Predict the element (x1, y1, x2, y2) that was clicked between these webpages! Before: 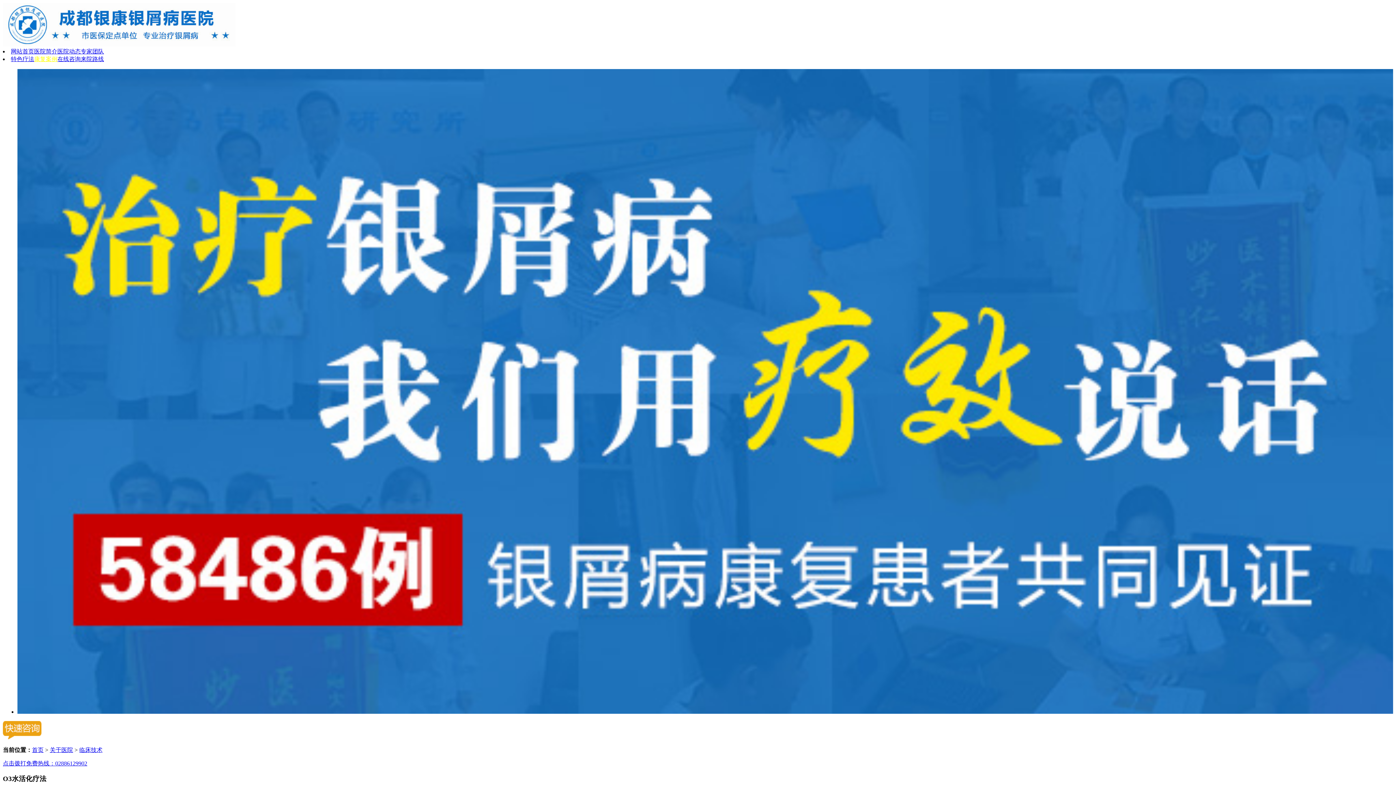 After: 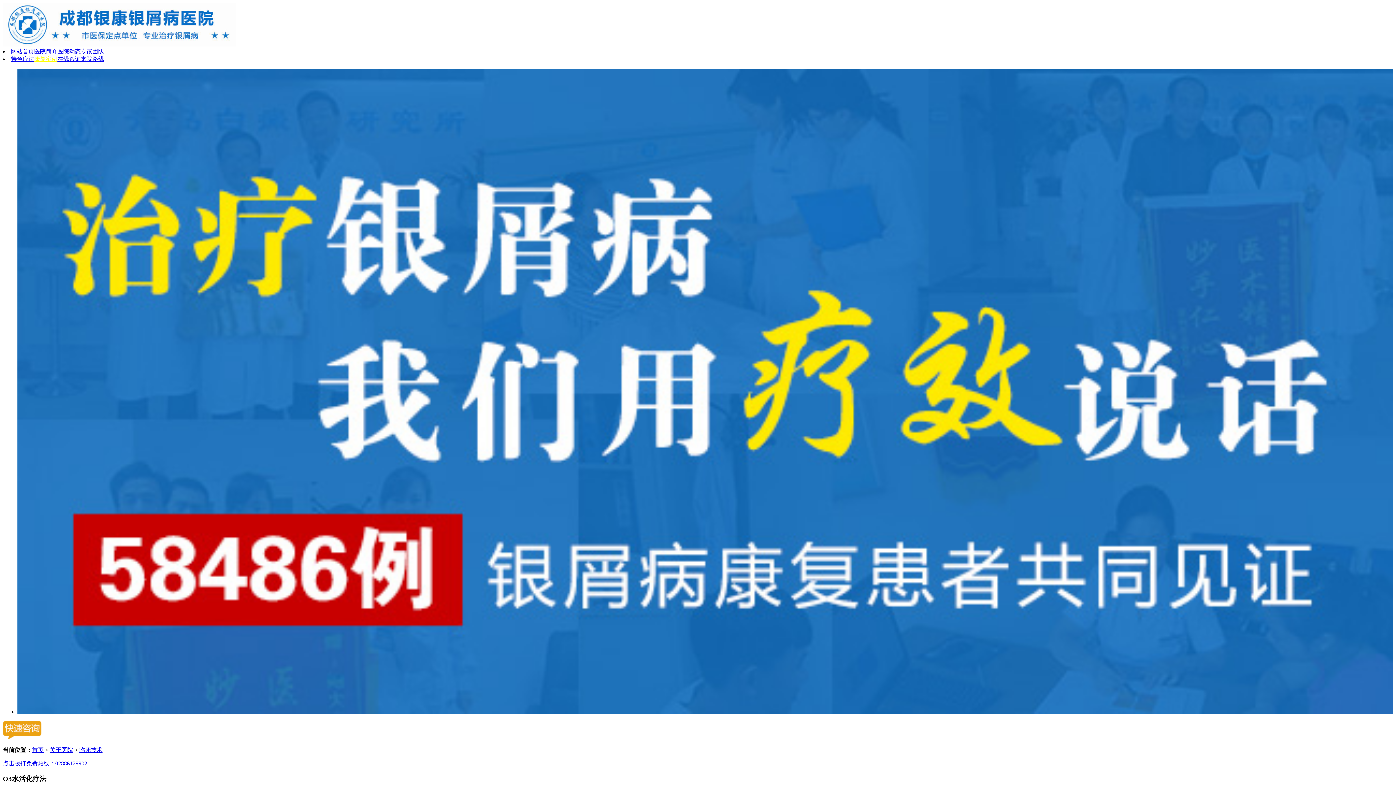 Action: bbox: (2, 734, 41, 740)